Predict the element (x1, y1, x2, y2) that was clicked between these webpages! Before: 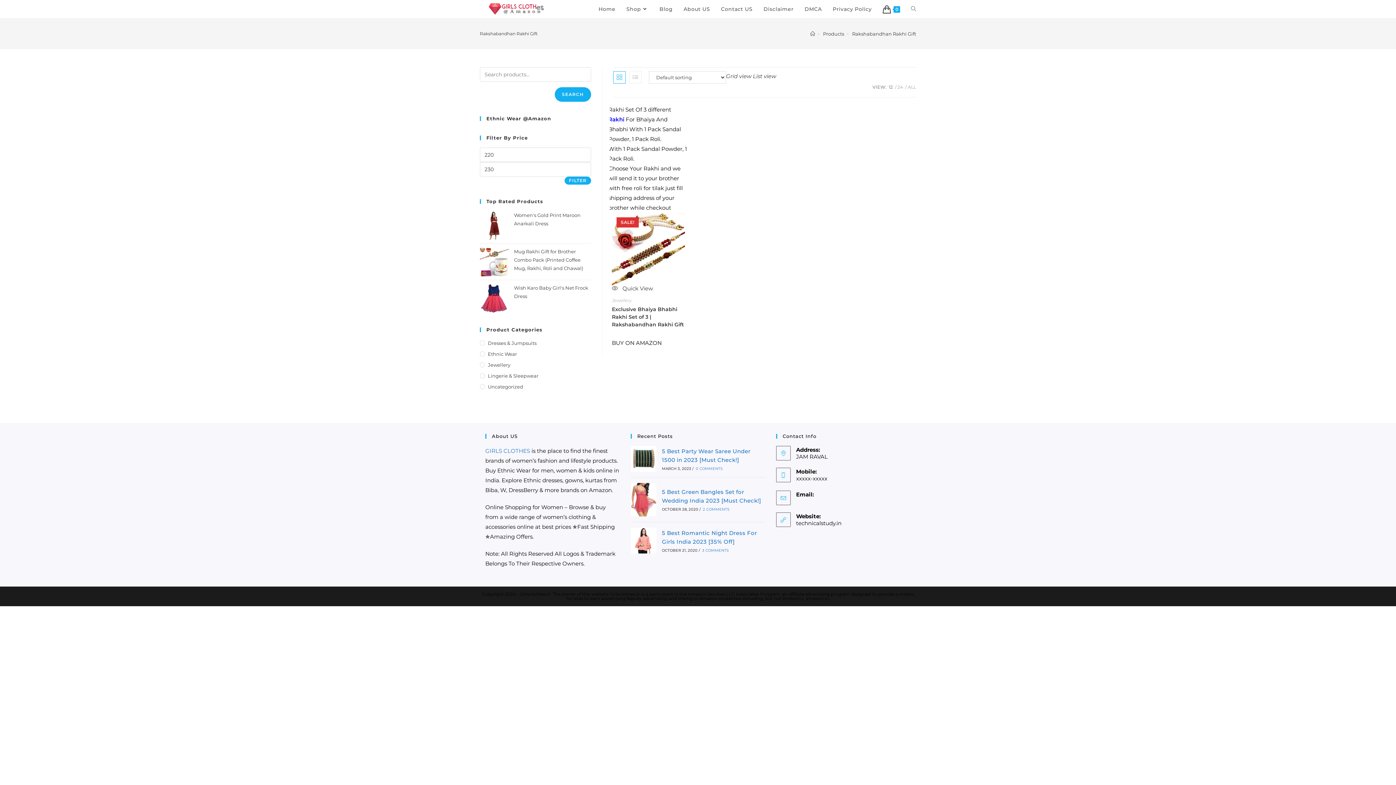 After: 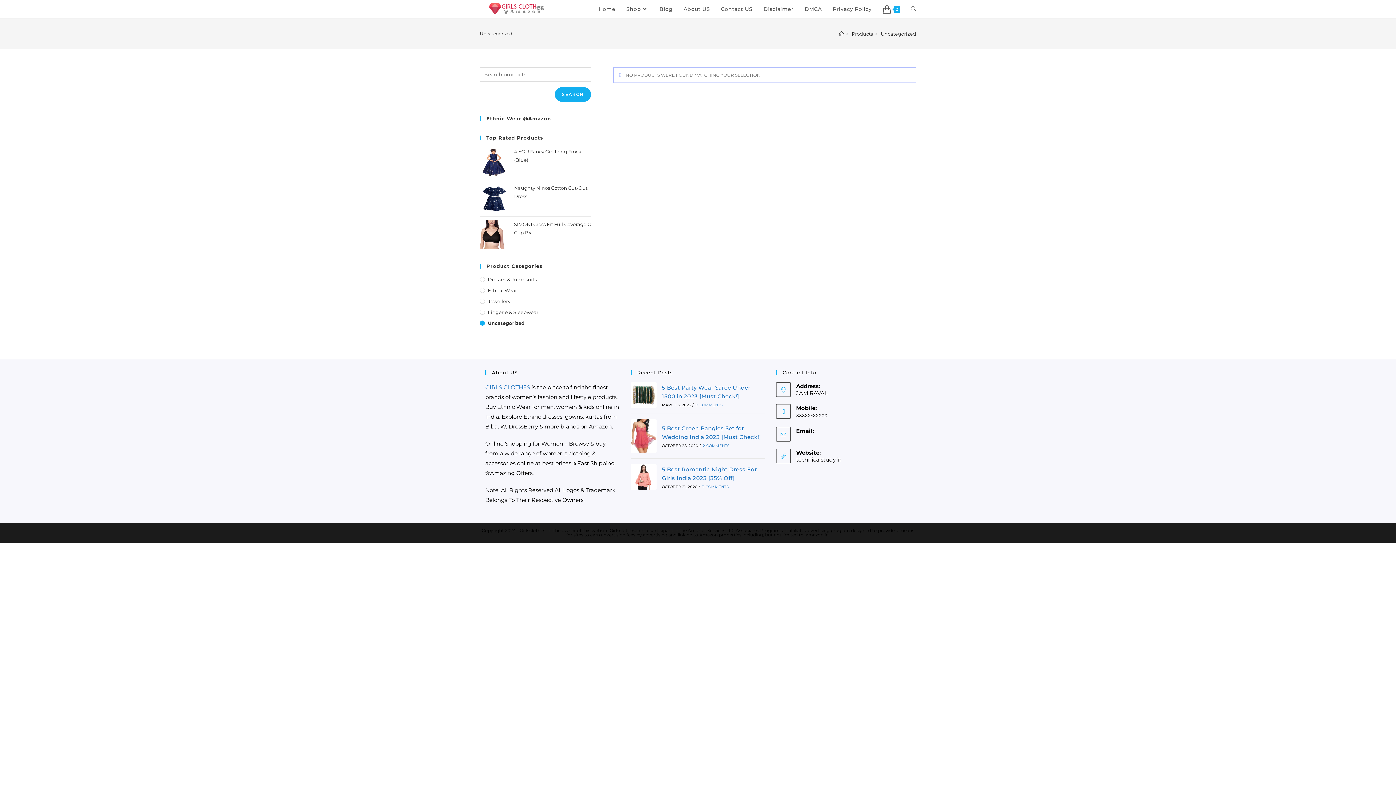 Action: bbox: (480, 383, 591, 390) label: Uncategorized